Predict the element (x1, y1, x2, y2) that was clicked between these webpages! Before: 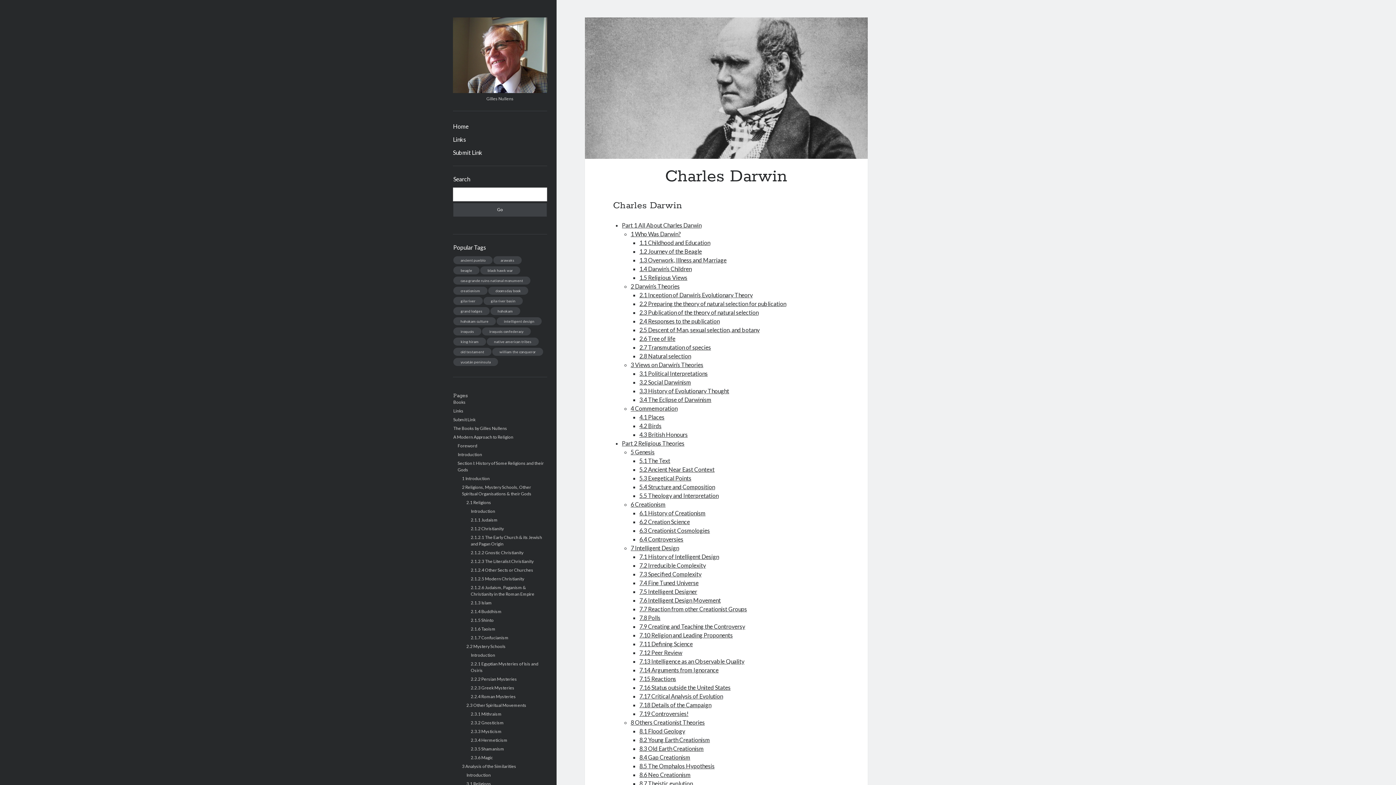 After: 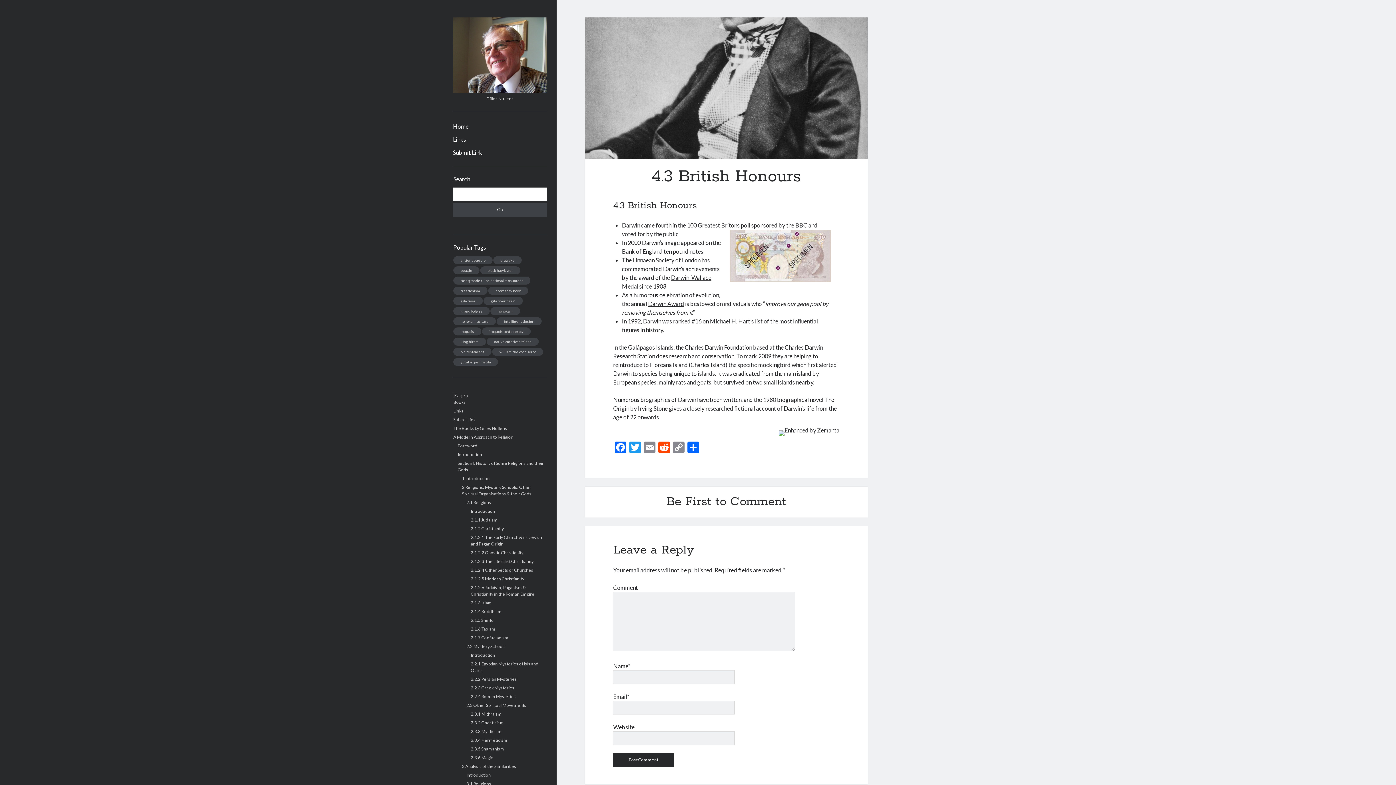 Action: bbox: (639, 431, 687, 438) label: 4.3 British Honours